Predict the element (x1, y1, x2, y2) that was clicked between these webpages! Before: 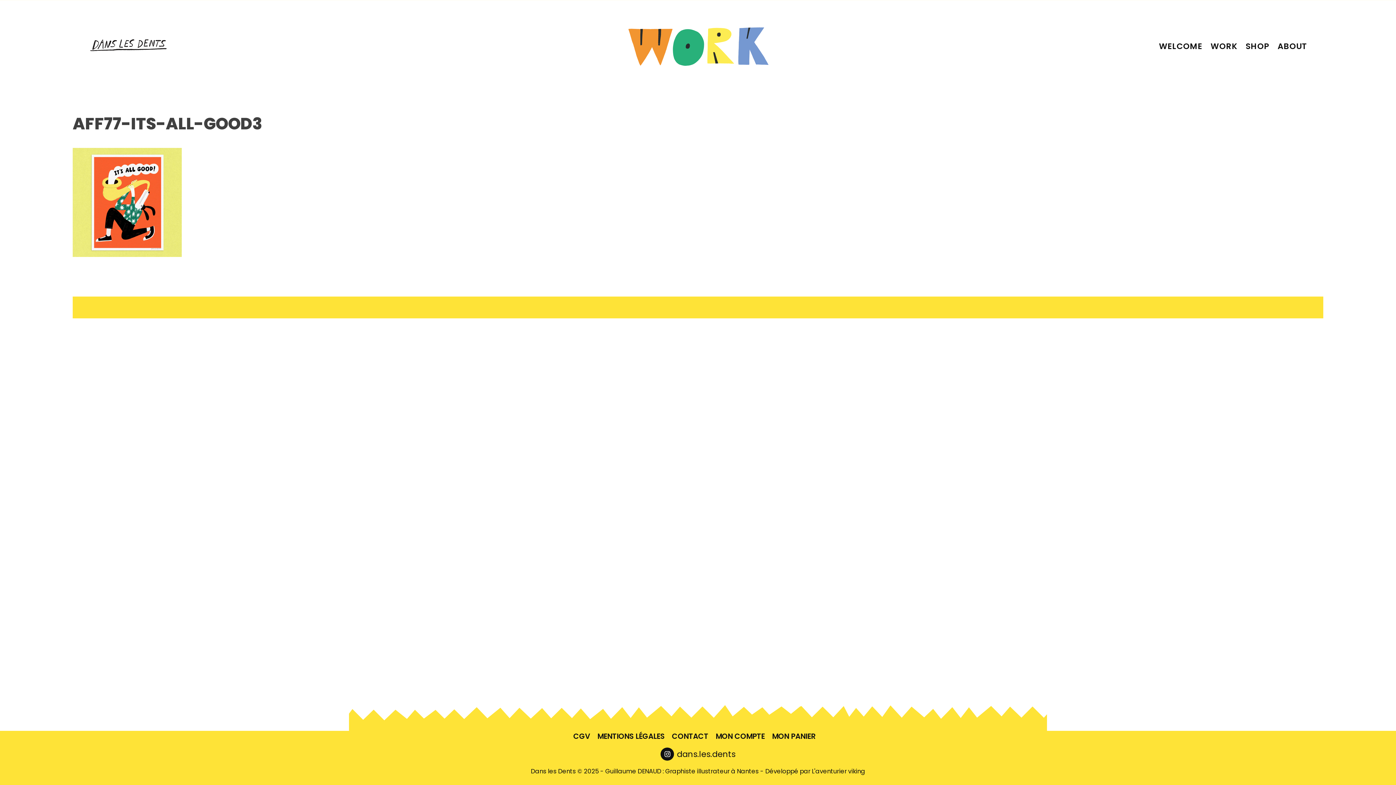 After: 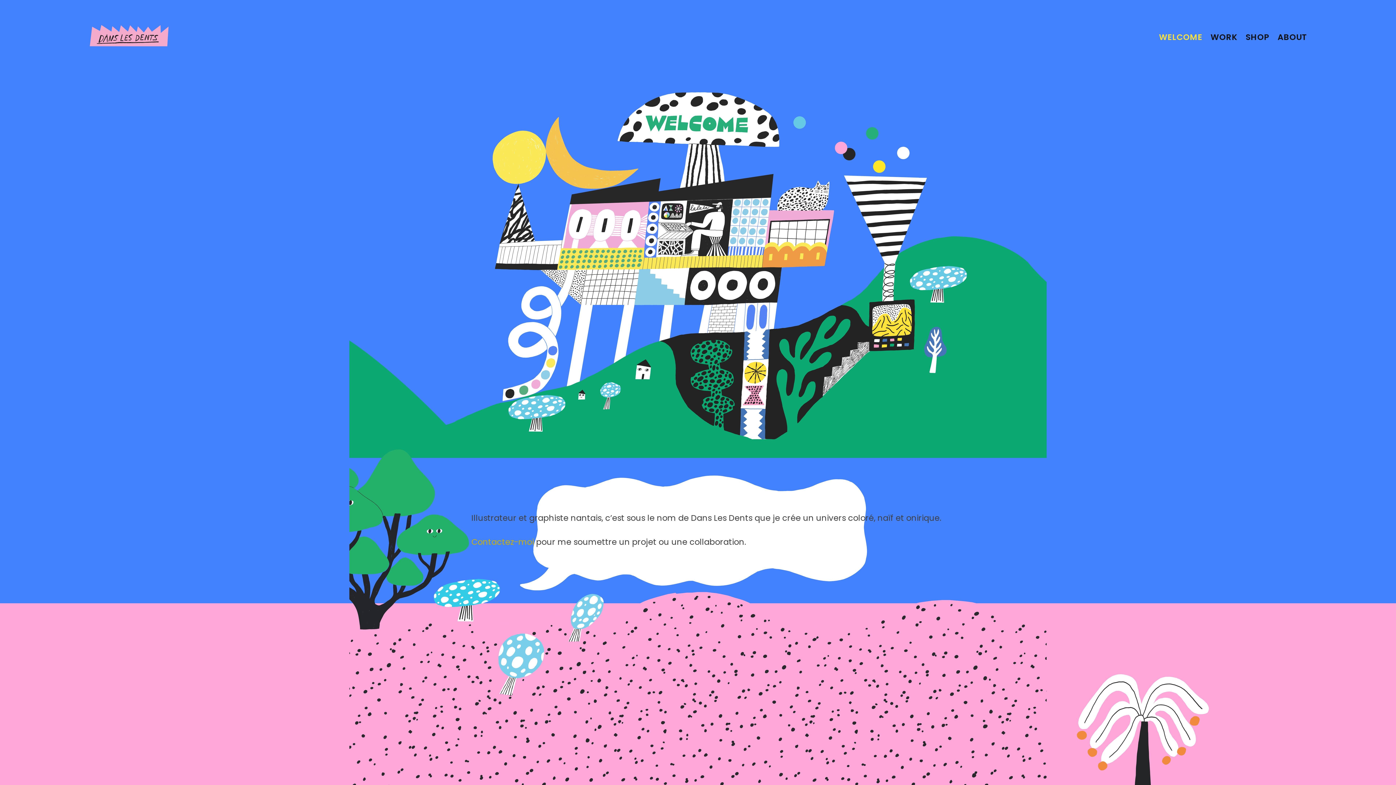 Action: bbox: (89, 36, 169, 55)